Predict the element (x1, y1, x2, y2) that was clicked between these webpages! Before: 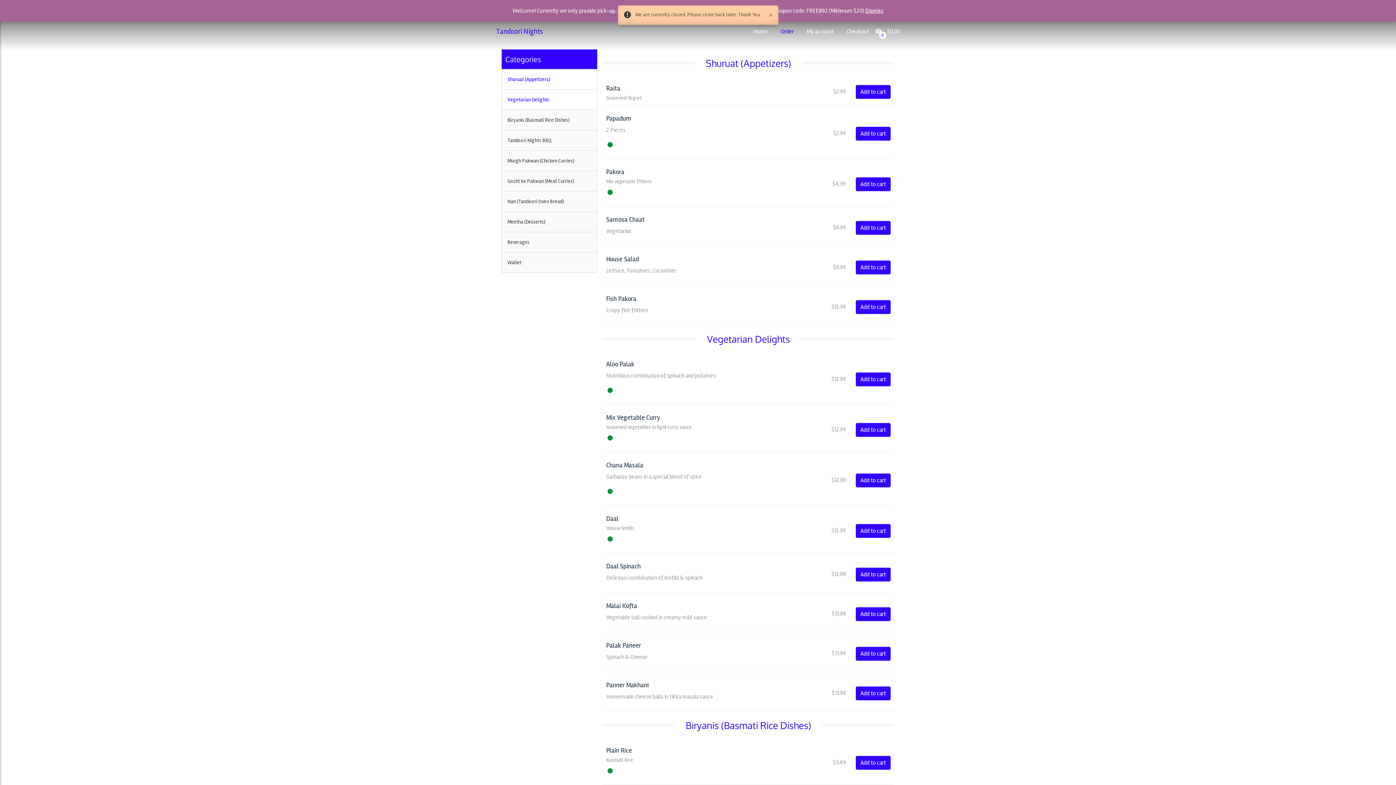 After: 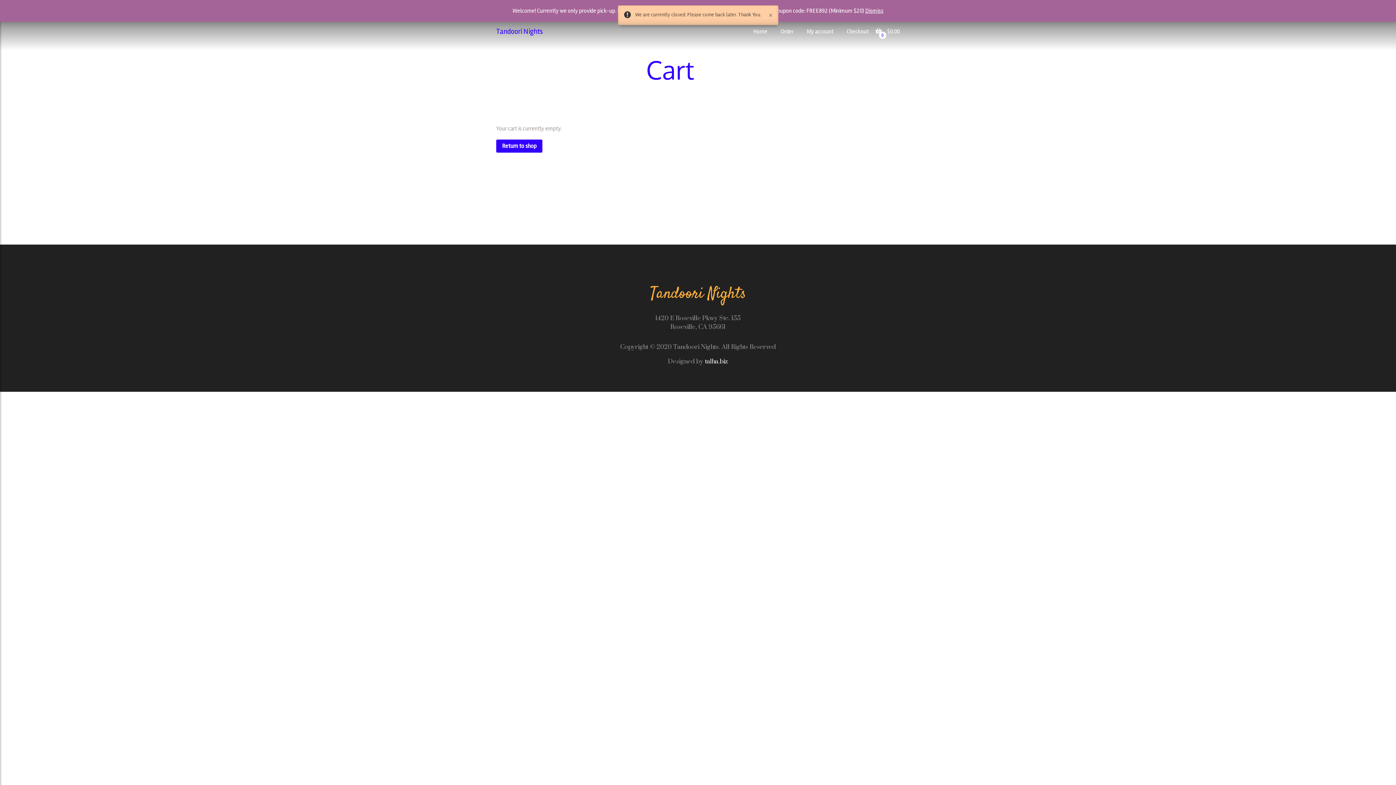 Action: label: Checkout bbox: (844, 22, 872, 40)